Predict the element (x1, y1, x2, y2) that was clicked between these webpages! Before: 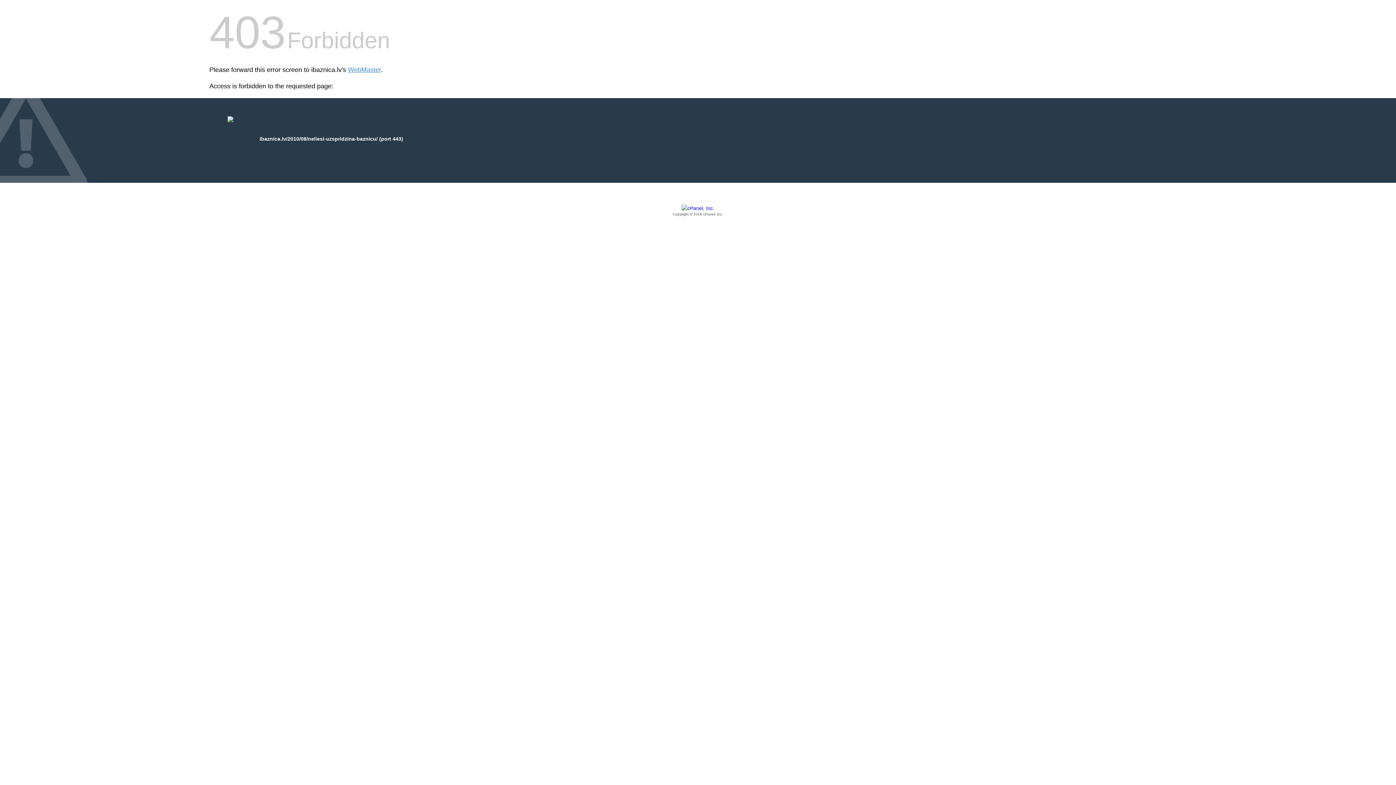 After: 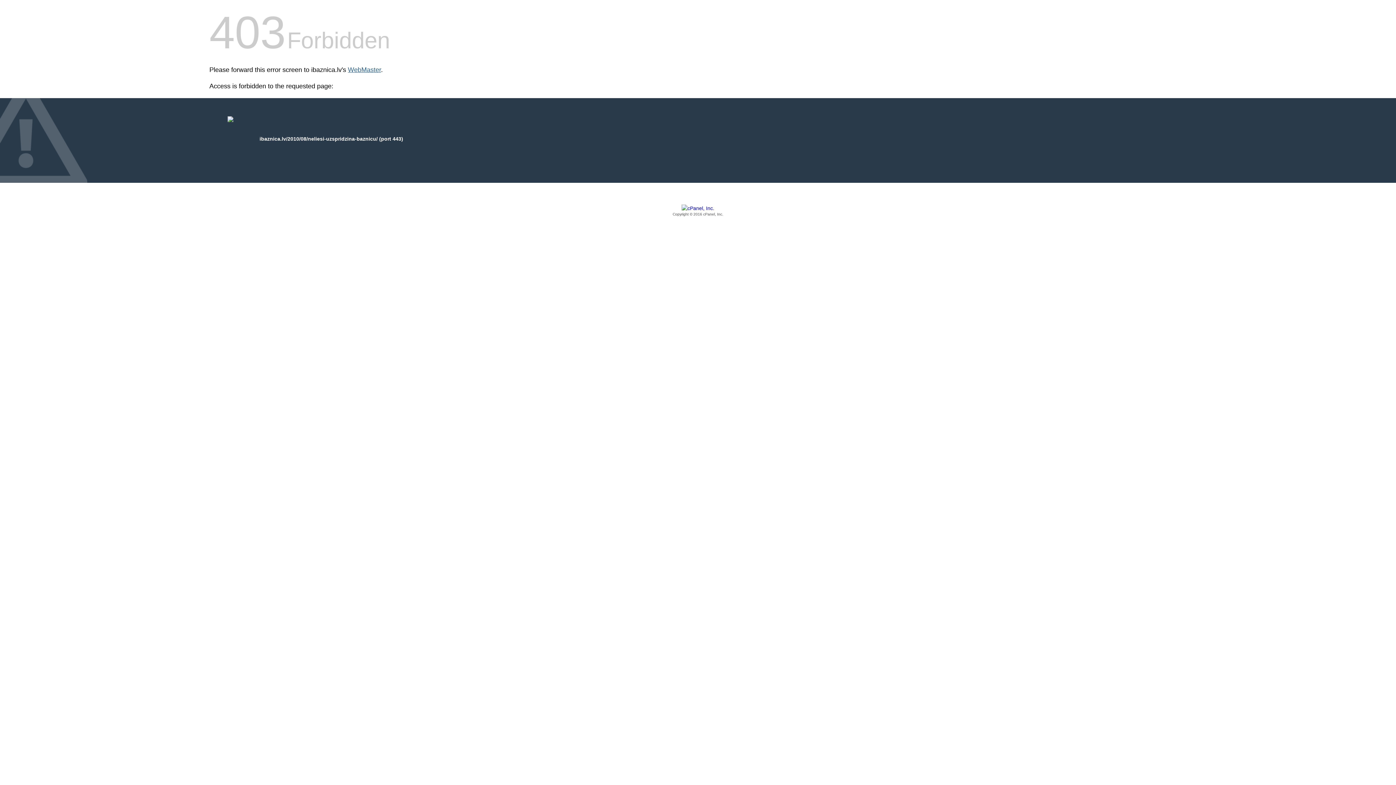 Action: bbox: (348, 66, 381, 73) label: WebMaster